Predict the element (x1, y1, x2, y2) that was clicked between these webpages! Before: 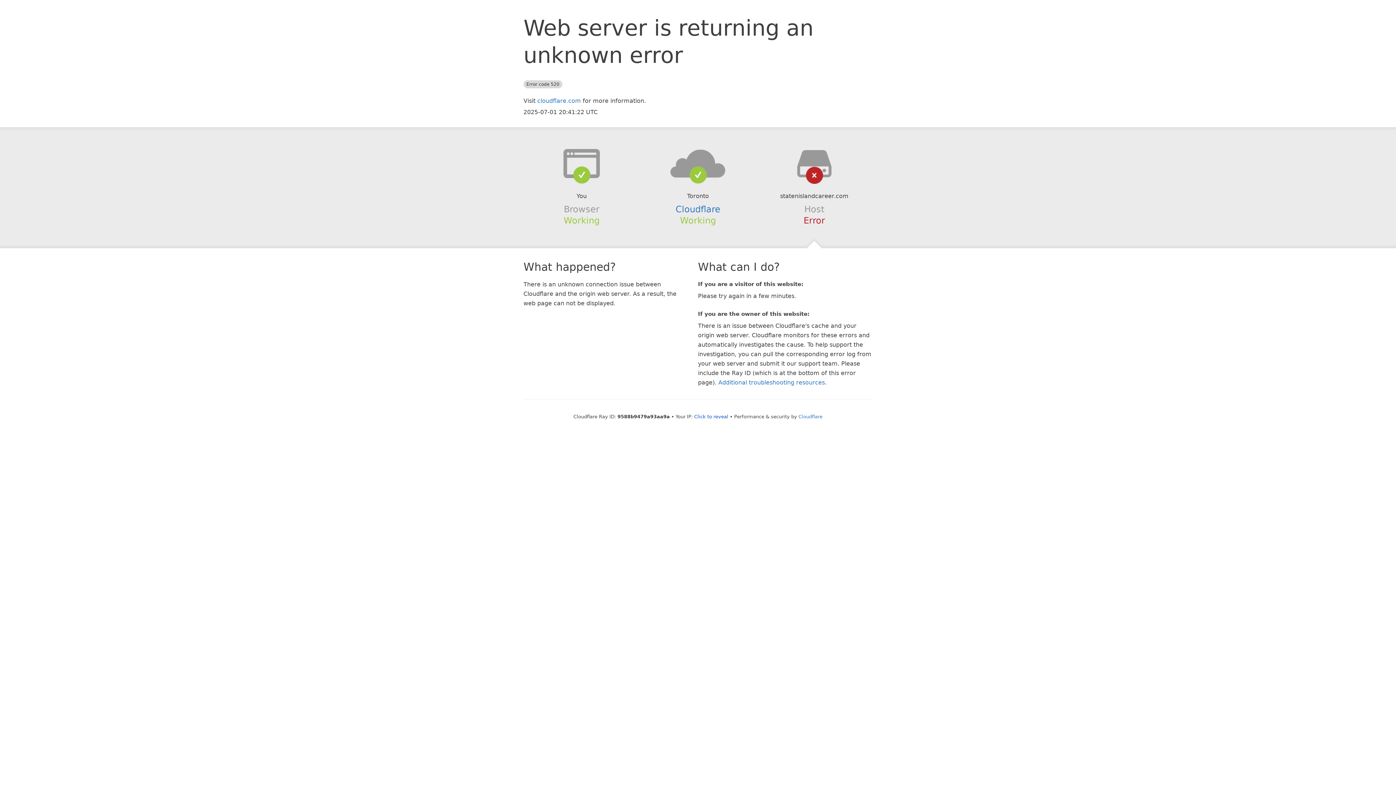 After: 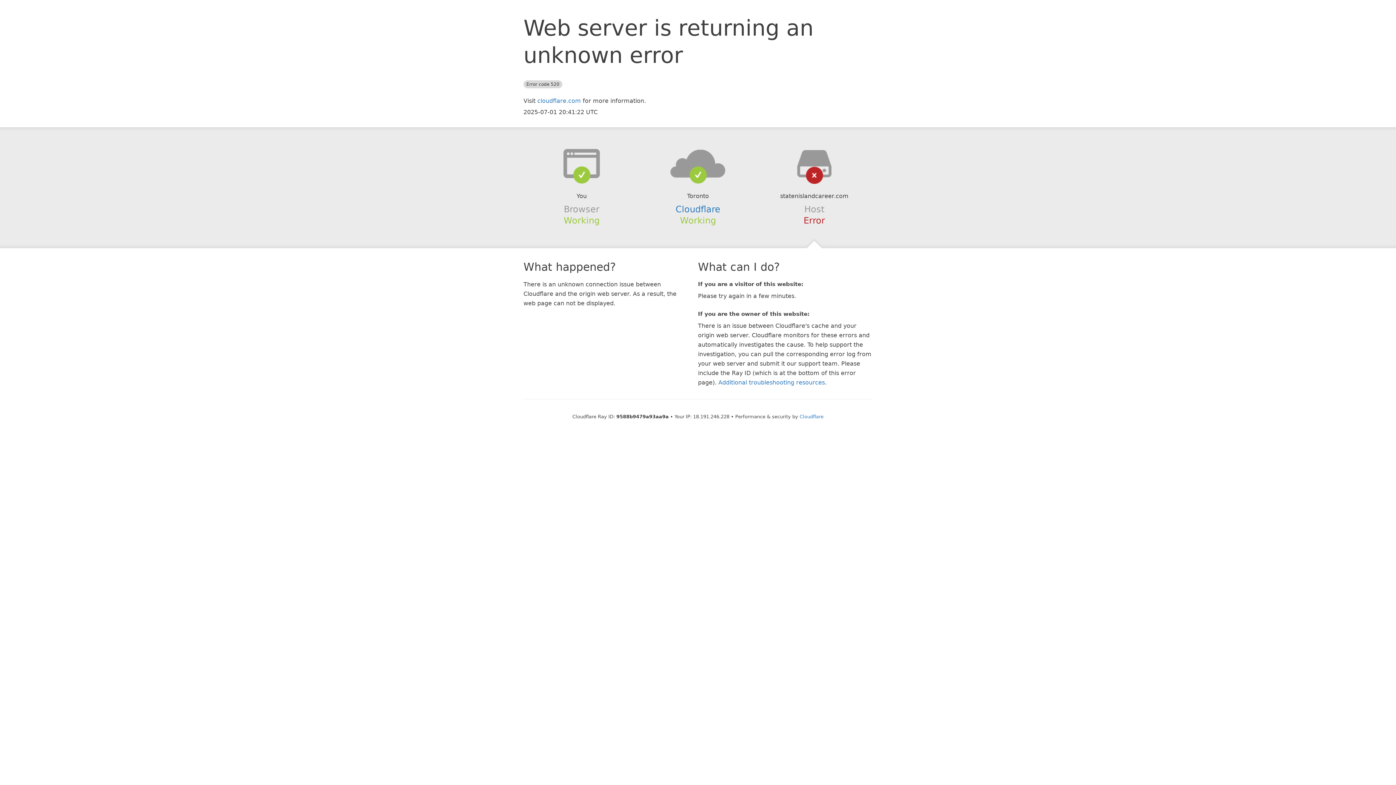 Action: label: Click to reveal bbox: (694, 414, 728, 419)